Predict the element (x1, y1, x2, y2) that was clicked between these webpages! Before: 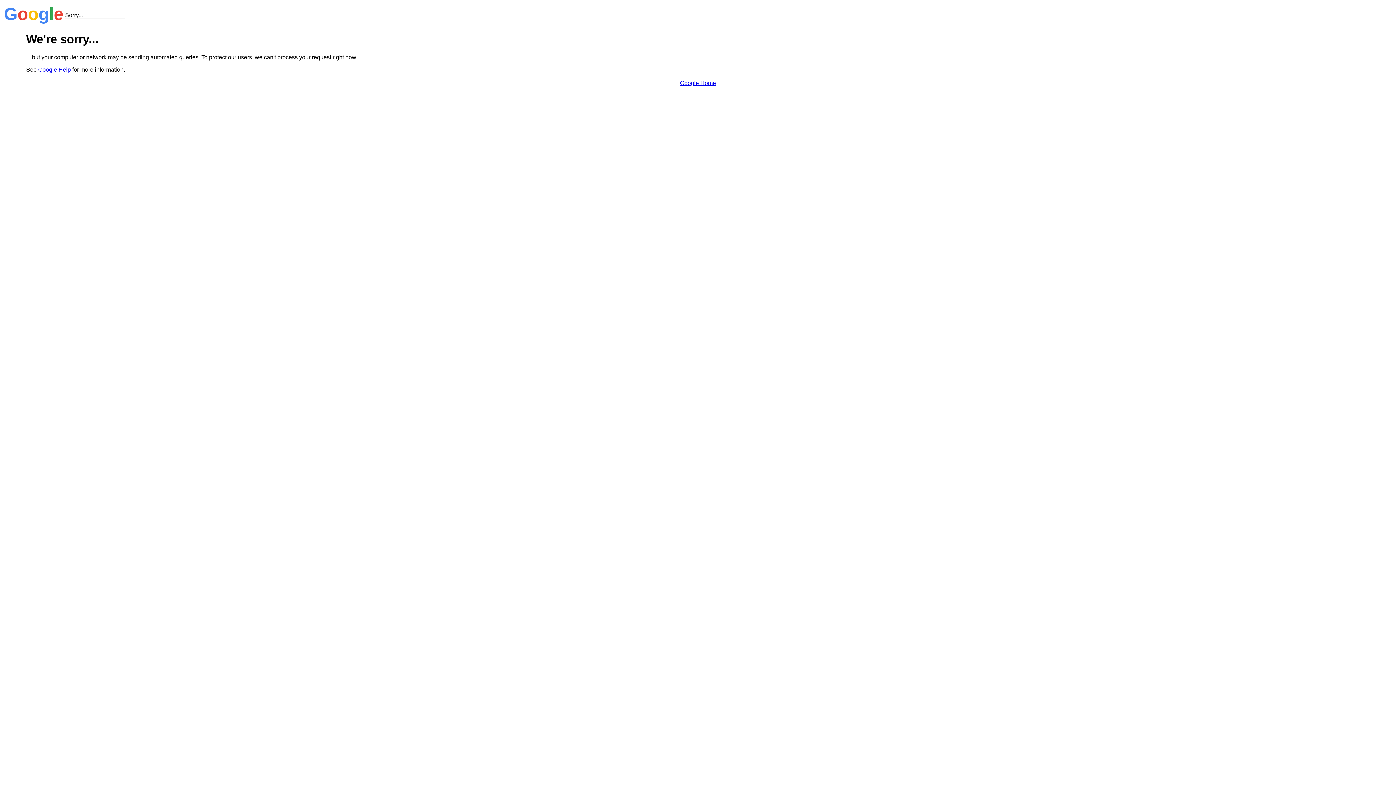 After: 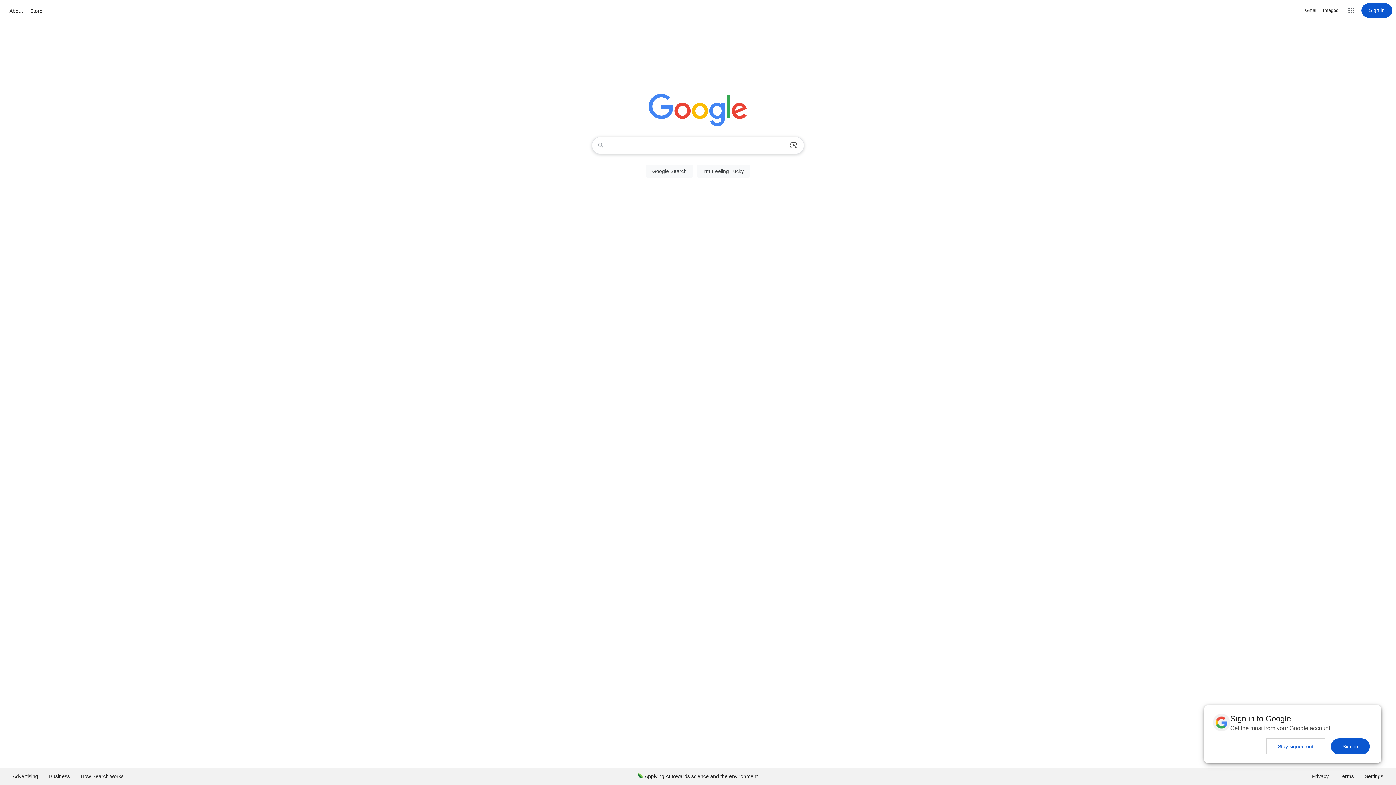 Action: label: Google Home bbox: (680, 79, 716, 86)